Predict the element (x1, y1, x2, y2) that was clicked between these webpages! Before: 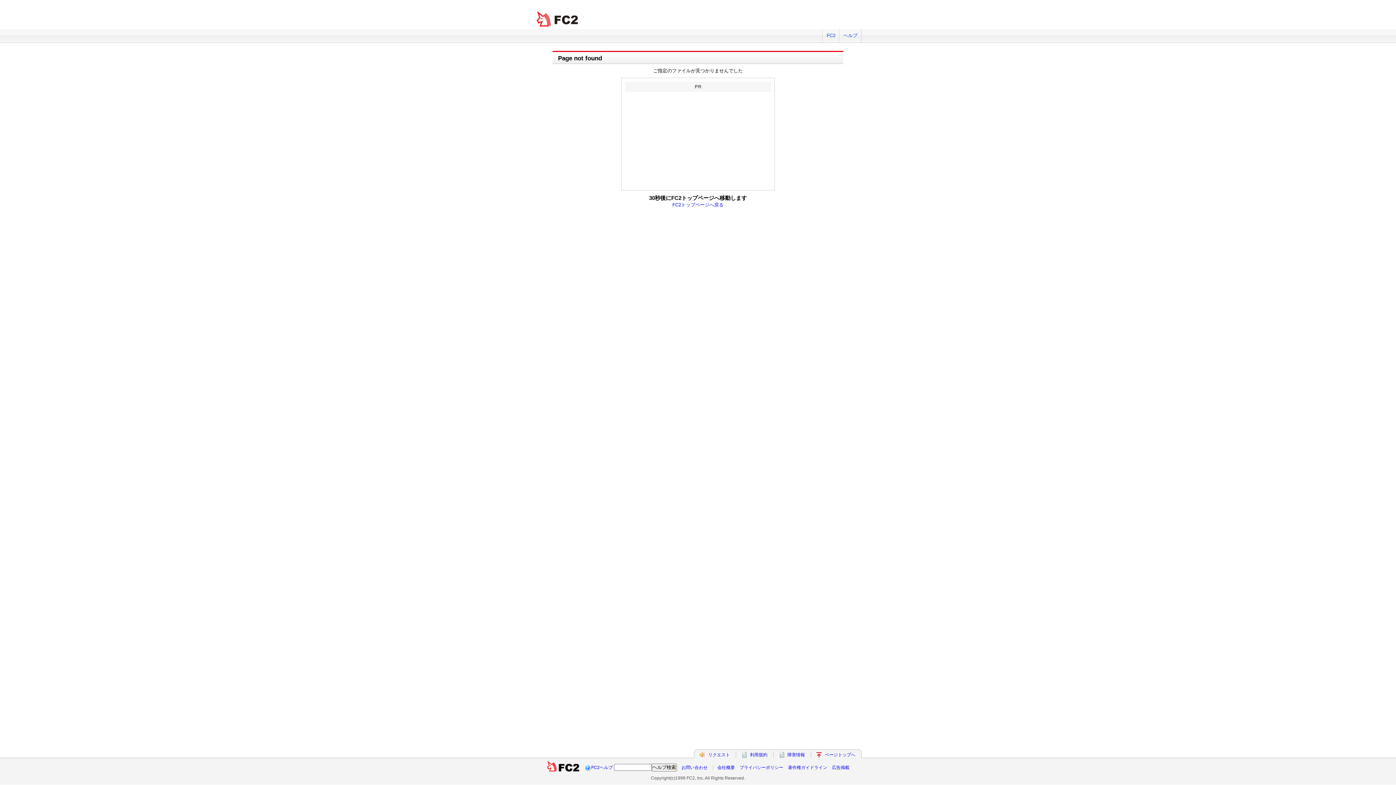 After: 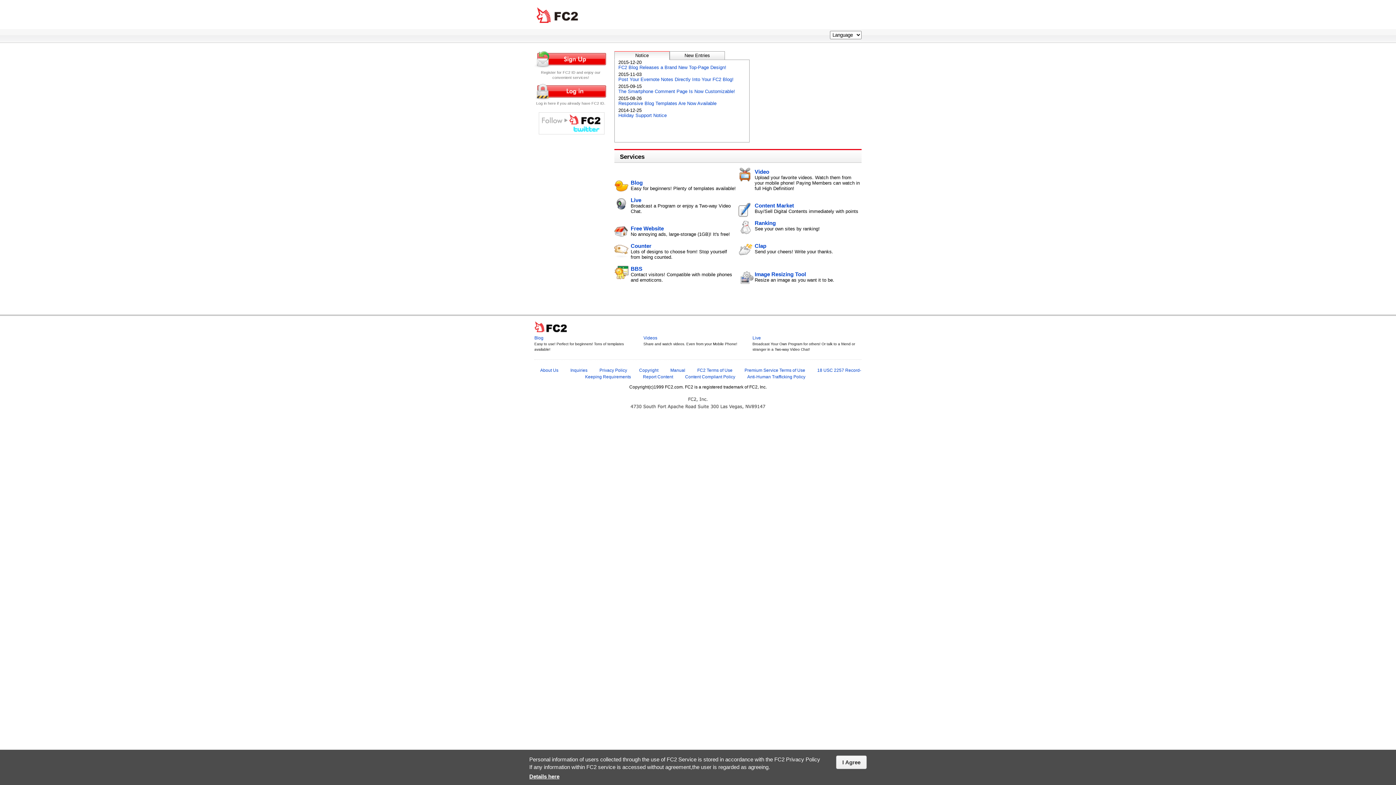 Action: bbox: (672, 202, 723, 207) label: FC2トップページへ戻る